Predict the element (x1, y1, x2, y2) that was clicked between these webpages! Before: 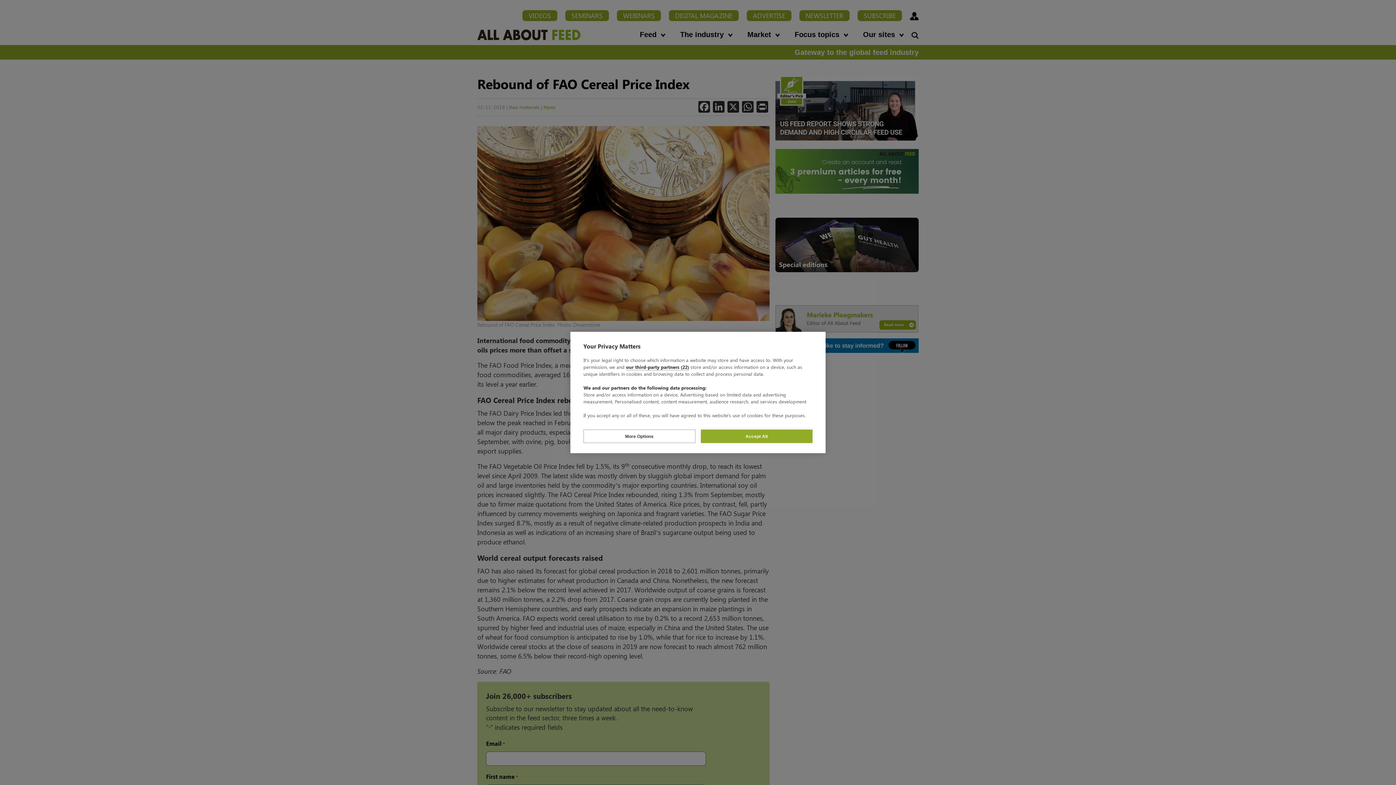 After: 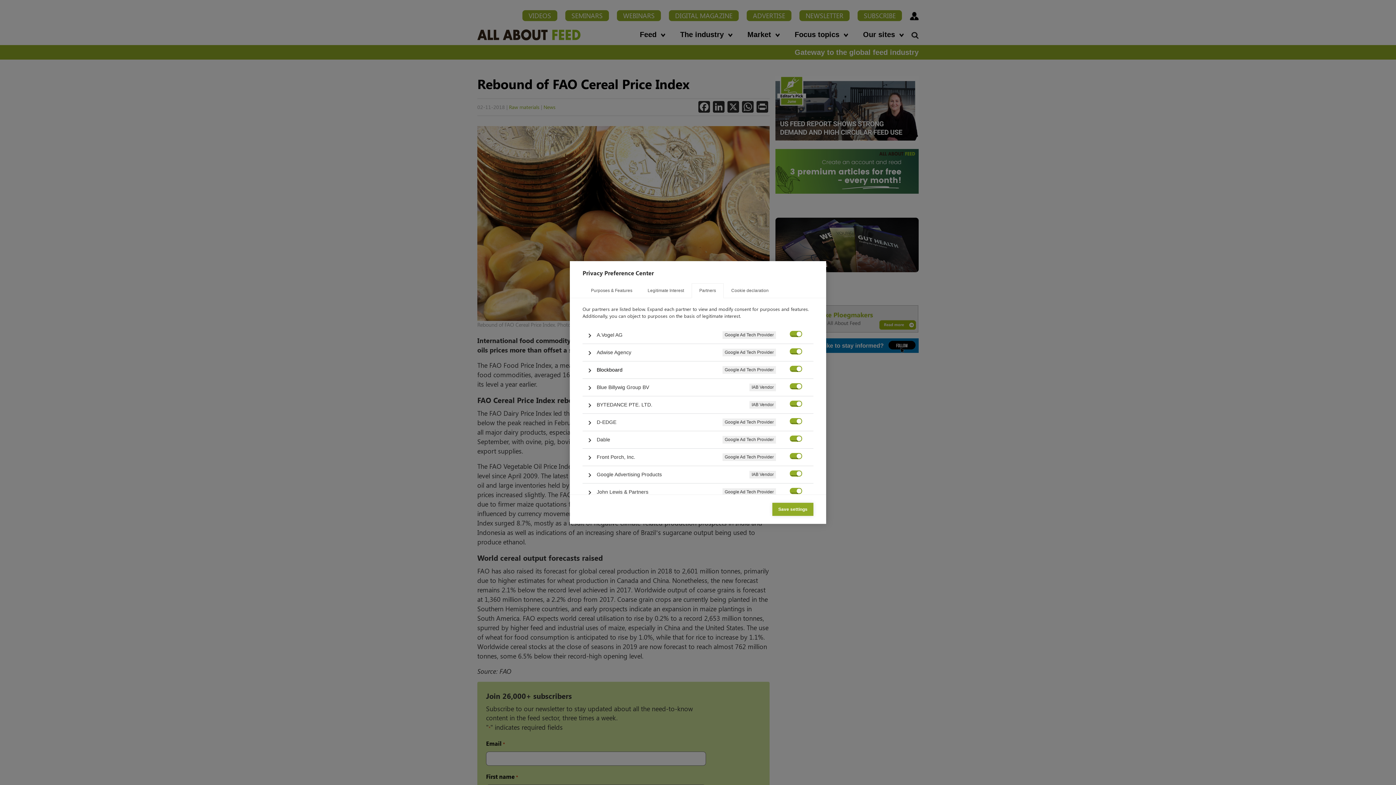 Action: label: our third-party partners (22) bbox: (626, 364, 689, 370)